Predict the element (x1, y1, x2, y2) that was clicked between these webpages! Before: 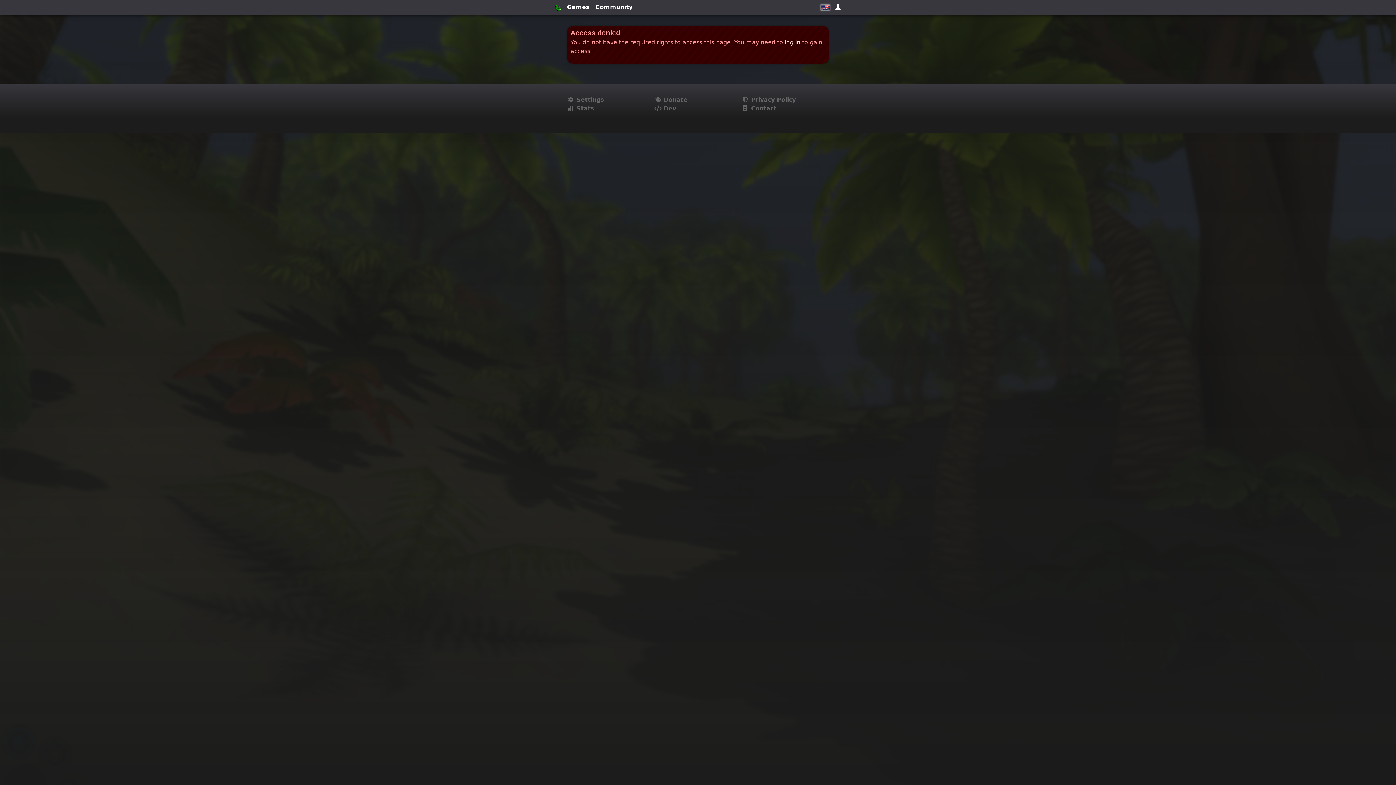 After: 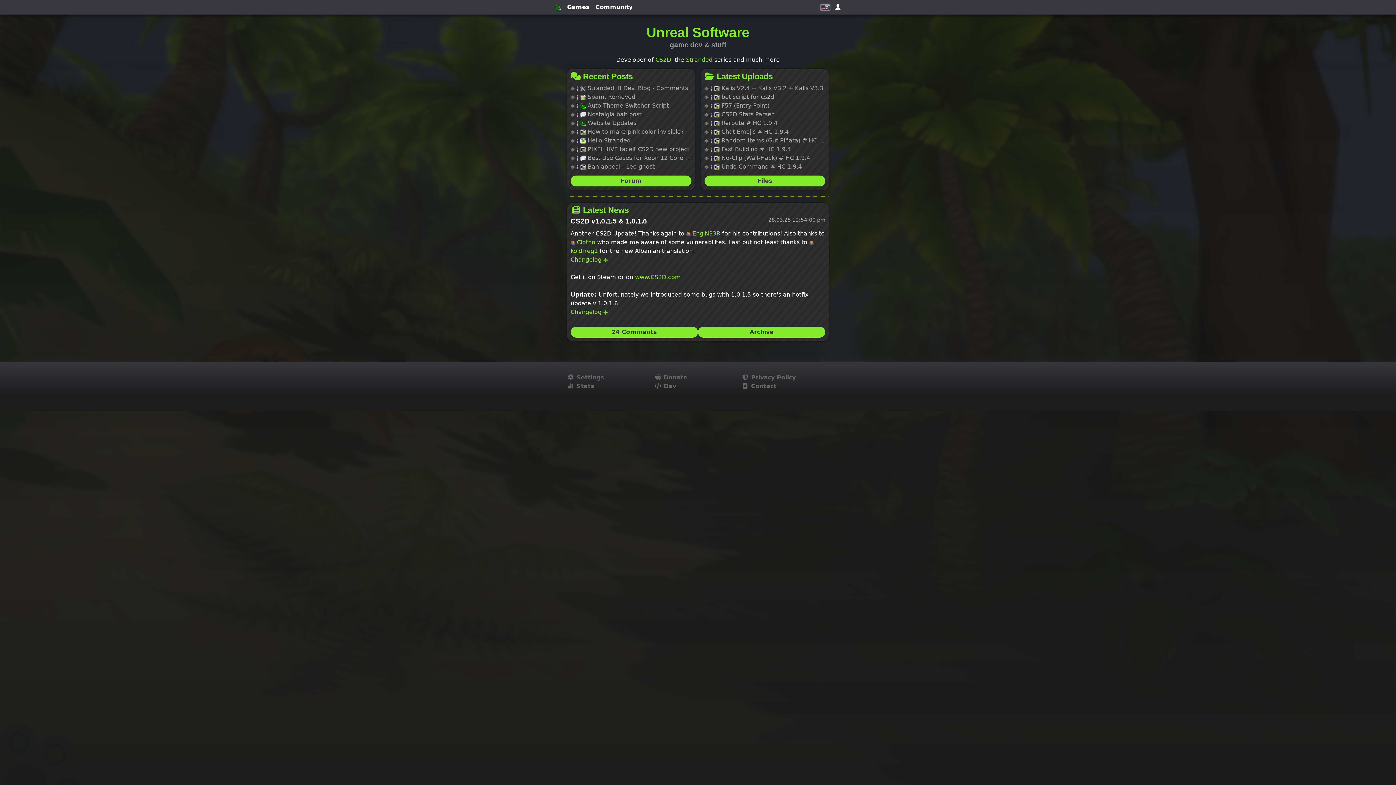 Action: bbox: (552, 0, 564, 14)